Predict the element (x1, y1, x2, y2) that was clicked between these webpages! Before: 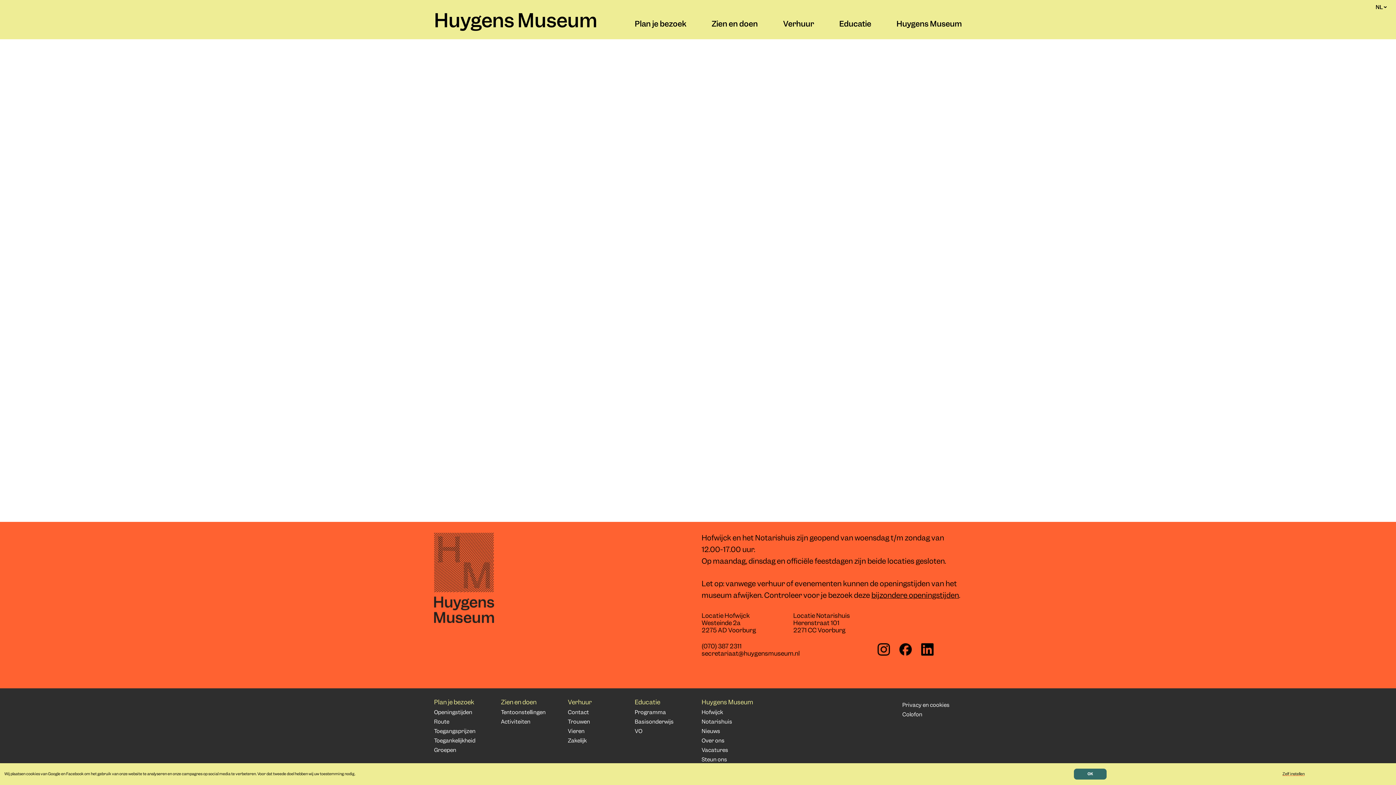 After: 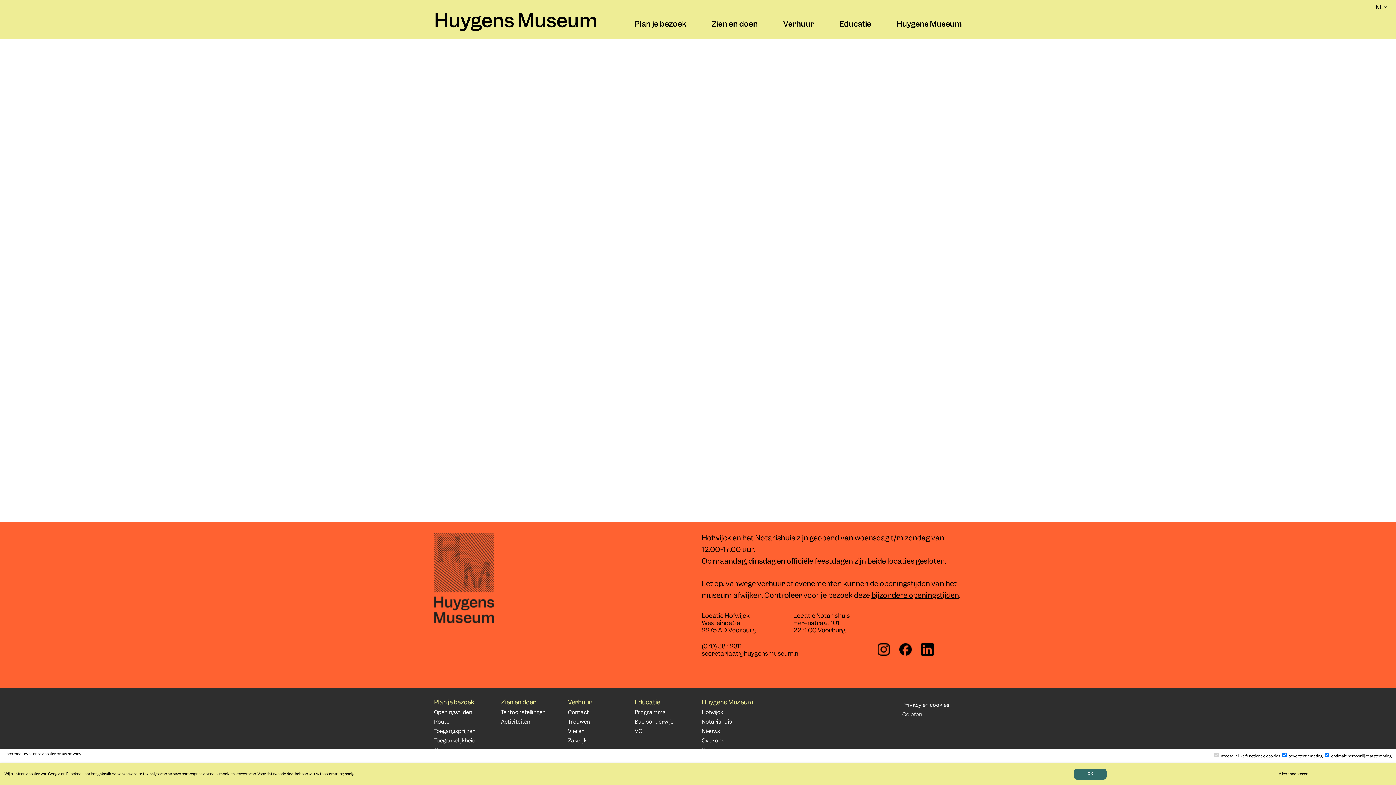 Action: bbox: (1282, 772, 1305, 777) label: Zelf instellen